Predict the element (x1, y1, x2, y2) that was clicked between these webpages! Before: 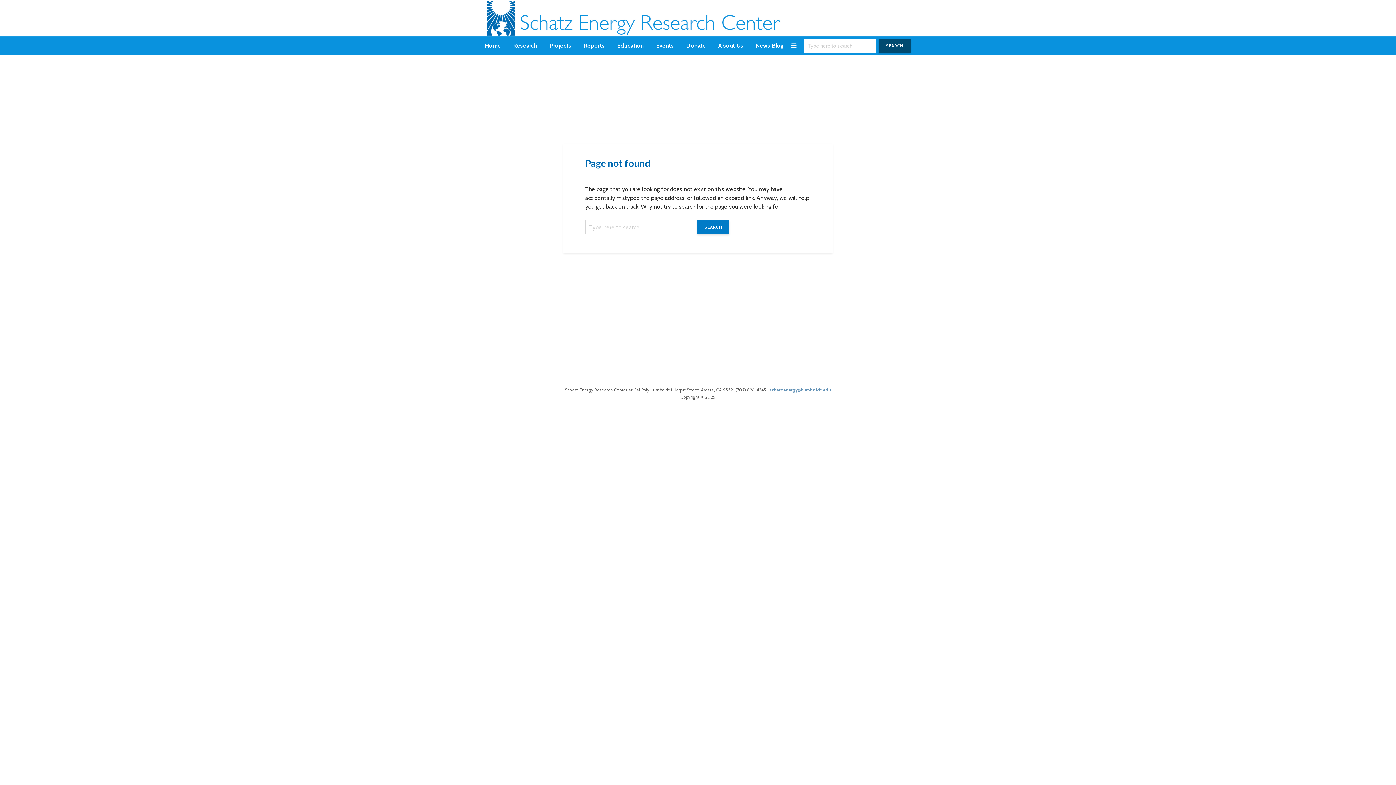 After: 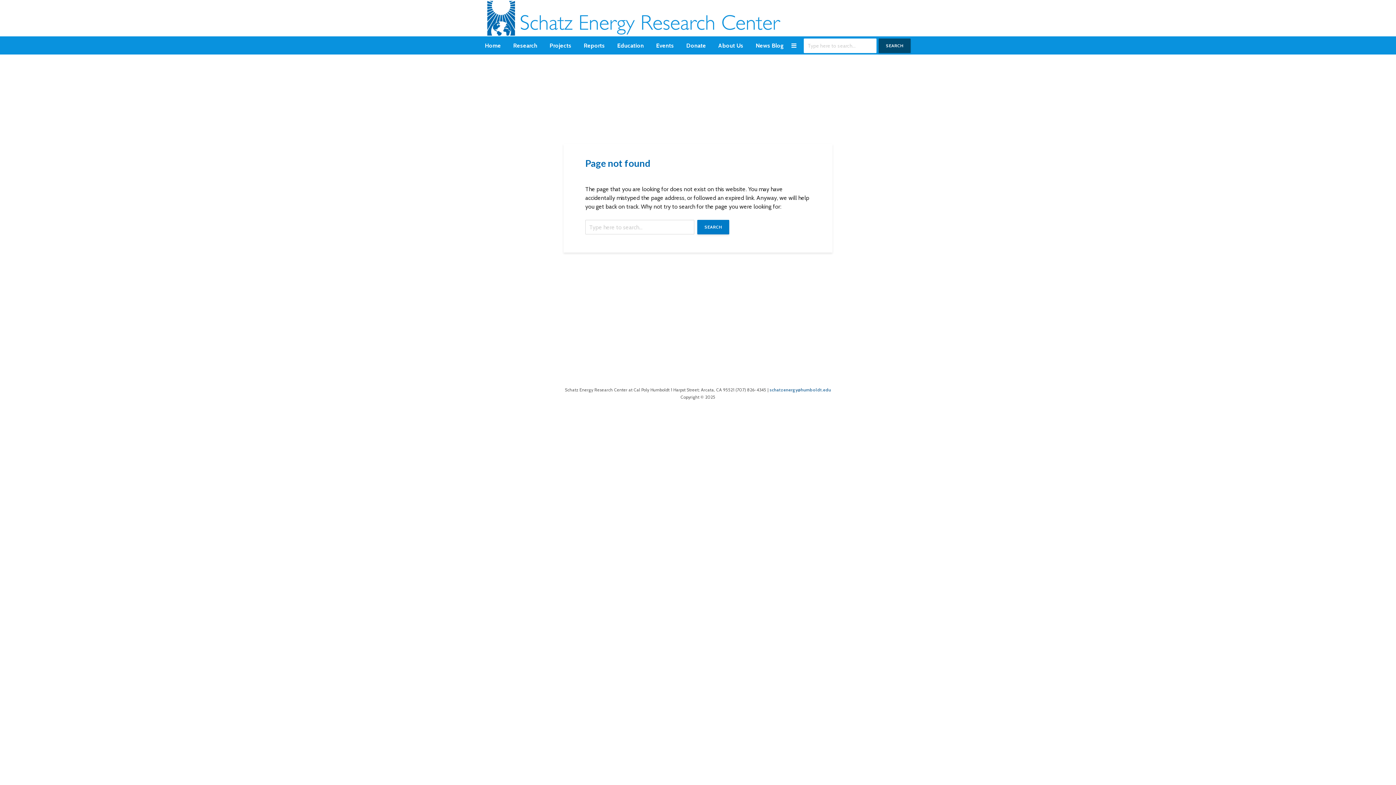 Action: label: schatzenergy@humboldt.edu bbox: (769, 387, 831, 392)